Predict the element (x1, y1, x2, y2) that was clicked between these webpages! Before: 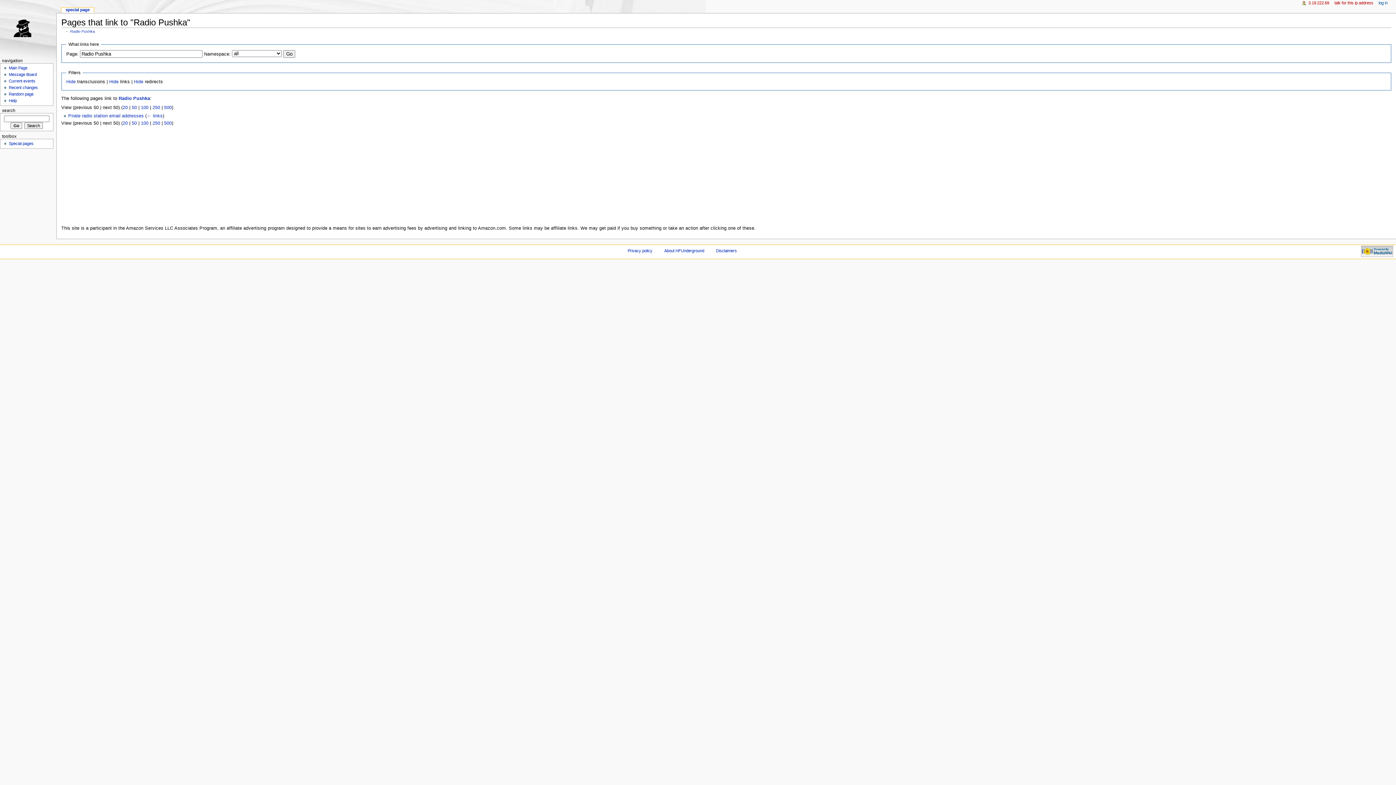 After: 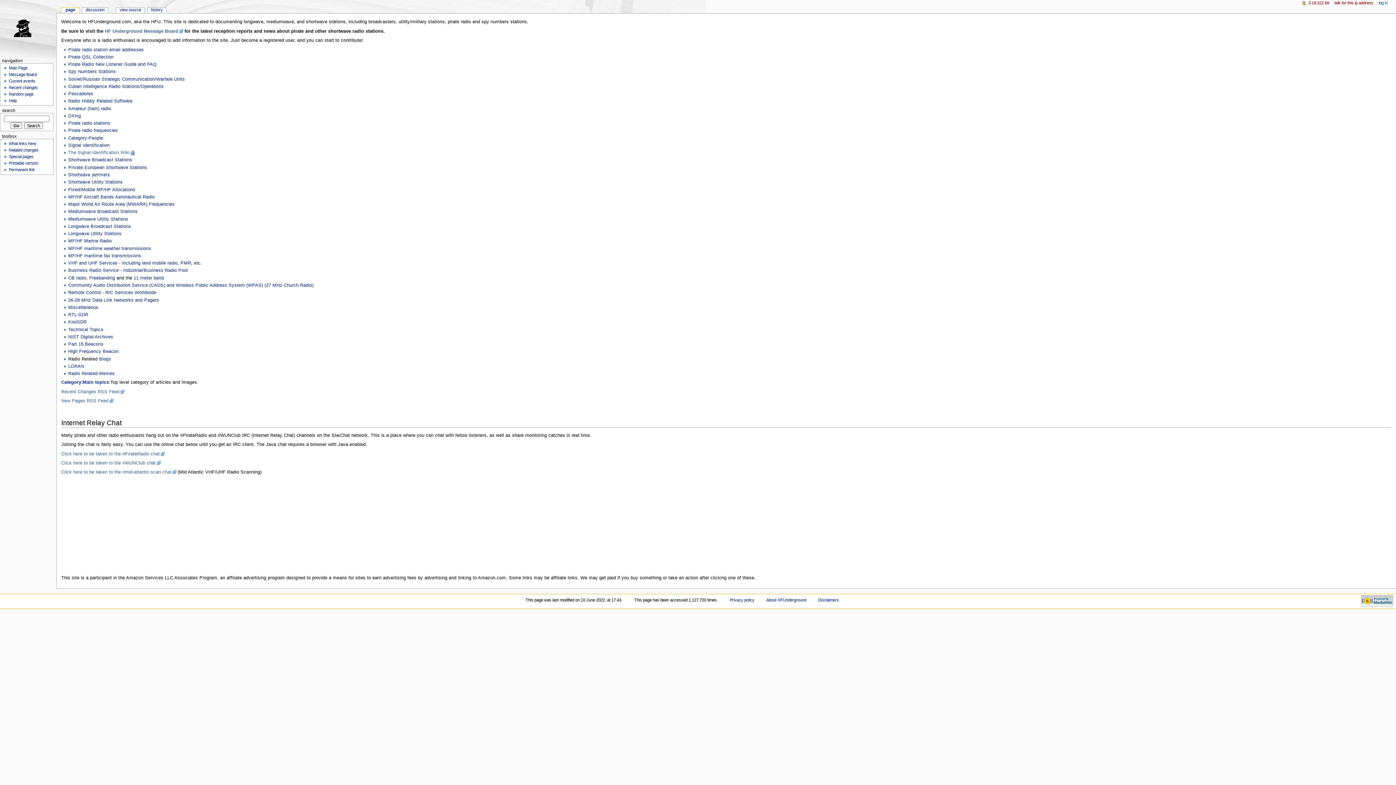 Action: bbox: (0, 0, 56, 56)